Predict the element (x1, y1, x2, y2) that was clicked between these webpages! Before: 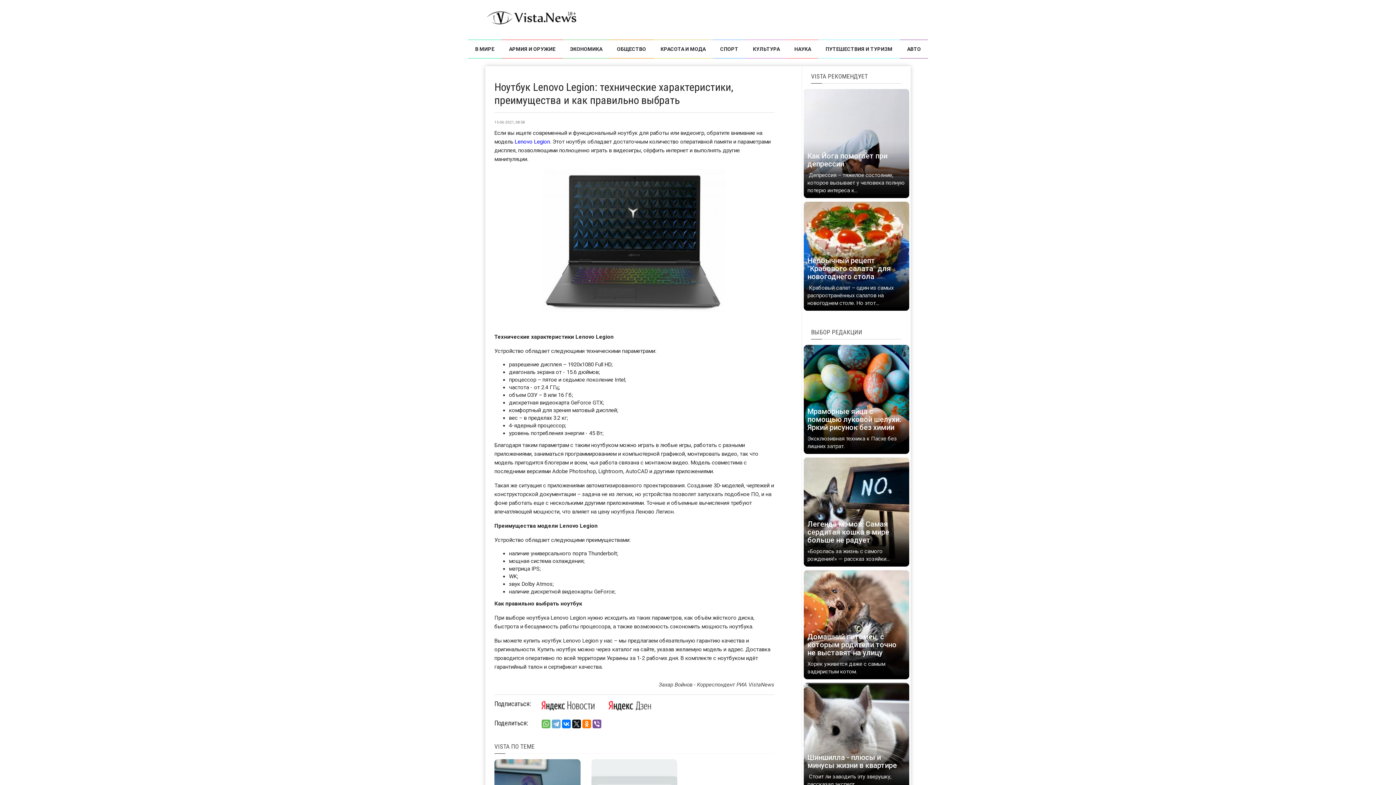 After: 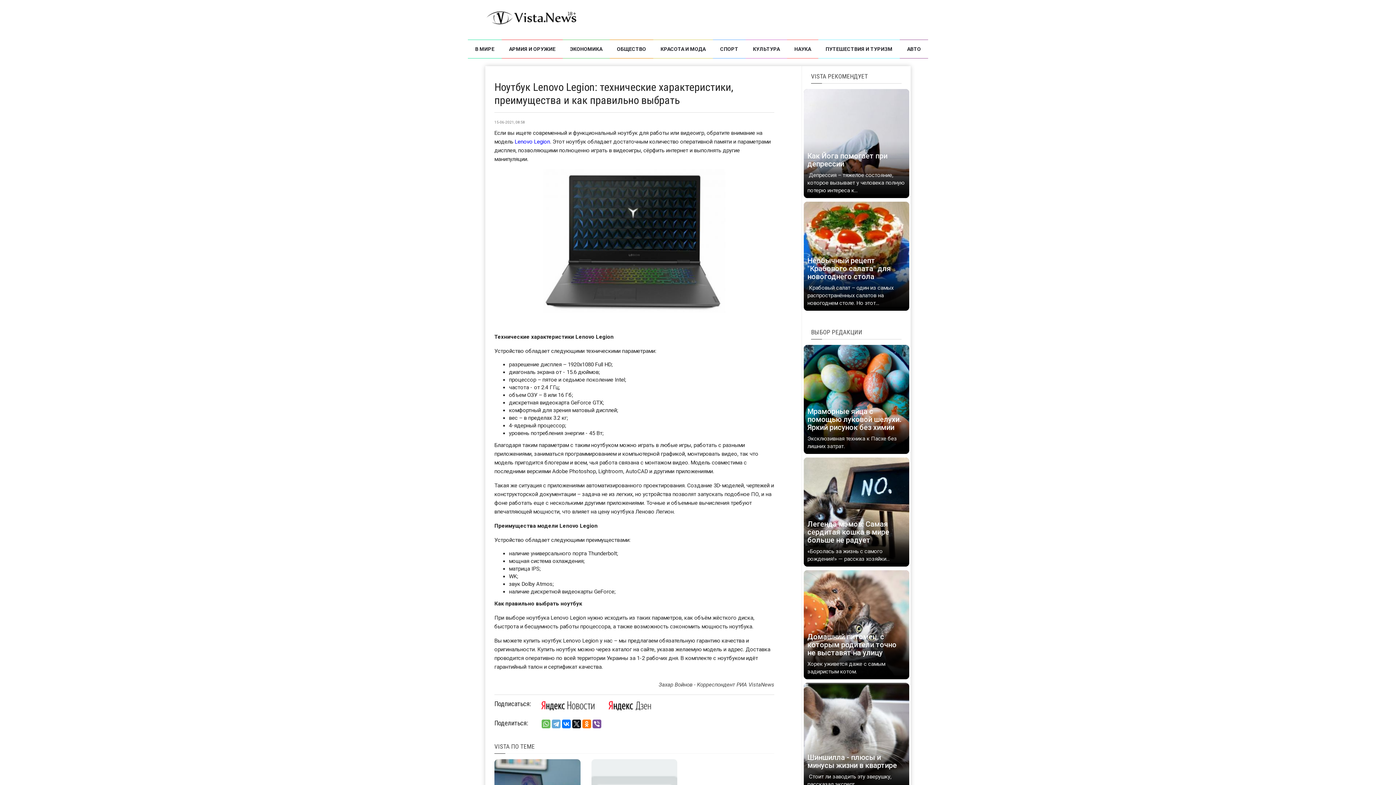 Action: bbox: (600, 700, 658, 710)